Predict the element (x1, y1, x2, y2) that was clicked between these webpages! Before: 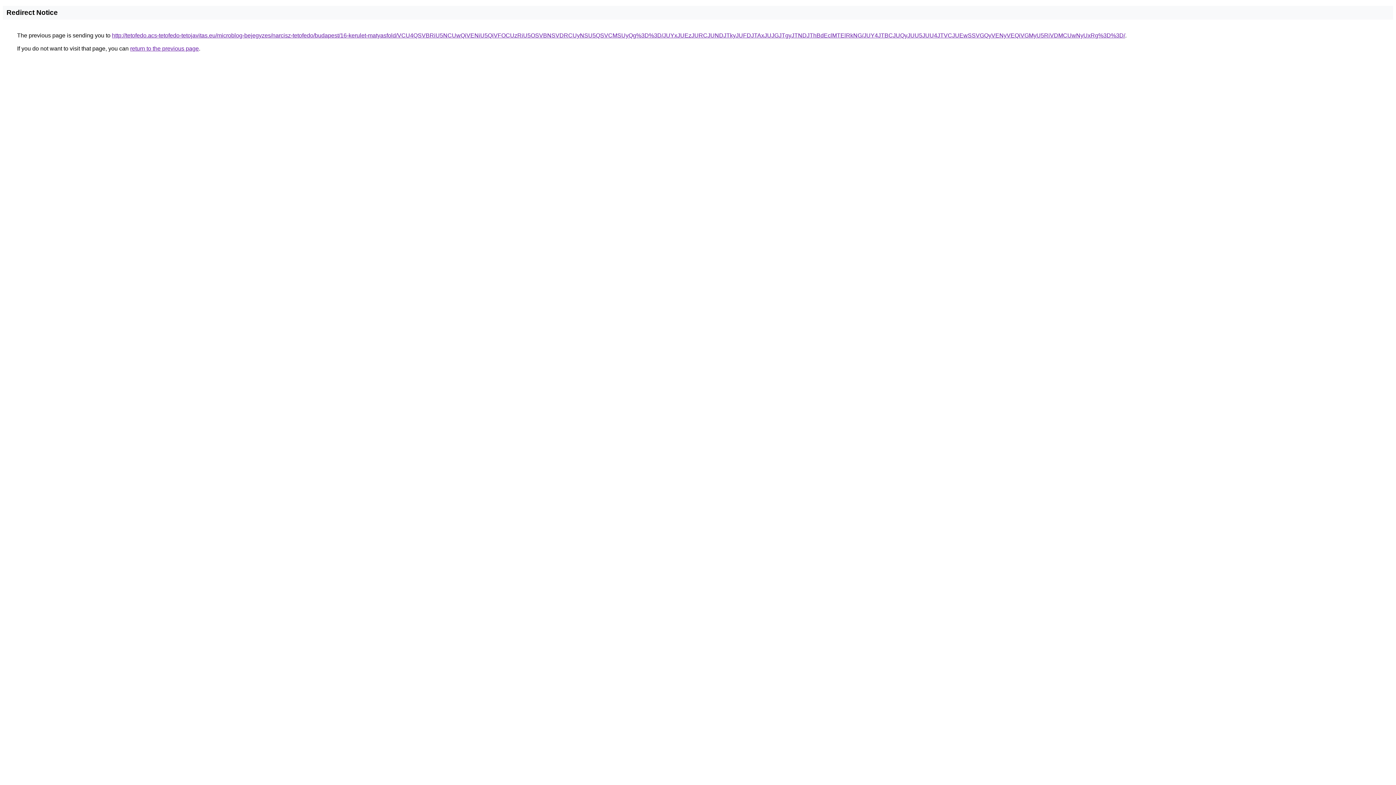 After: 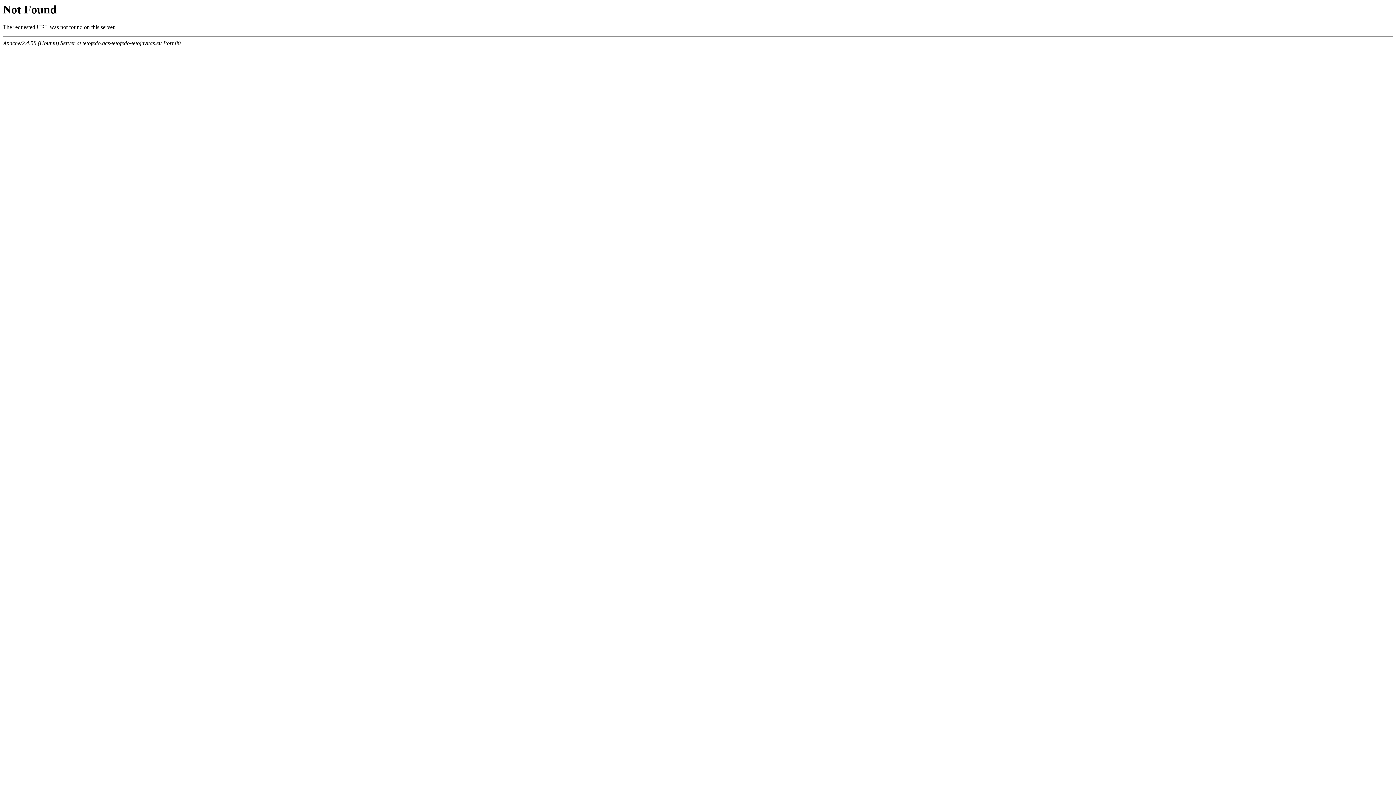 Action: label: http://tetofedo.acs-tetofedo-tetojavitas.eu/microblog-bejegyzes/narcisz-tetofedo/budapest/16-kerulet-matyasfold/VCU4QSVBRiU5NCUwQiVENiU5QiVFOCUzRiU5OSVBNSVDRCUyNSU5QSVCMSUyQg%3D%3D/JUYxJUEzJURCJUNDJTkyJUFDJTAxJUJGJTgyJTNDJThBdEclMTElRkNG/JUY4JTBCJUQyJUU5JUU4JTVCJUEwSSVGQyVENyVEQiVGMyU5RiVDMCUwNyUxRg%3D%3D/ bbox: (112, 32, 1125, 38)